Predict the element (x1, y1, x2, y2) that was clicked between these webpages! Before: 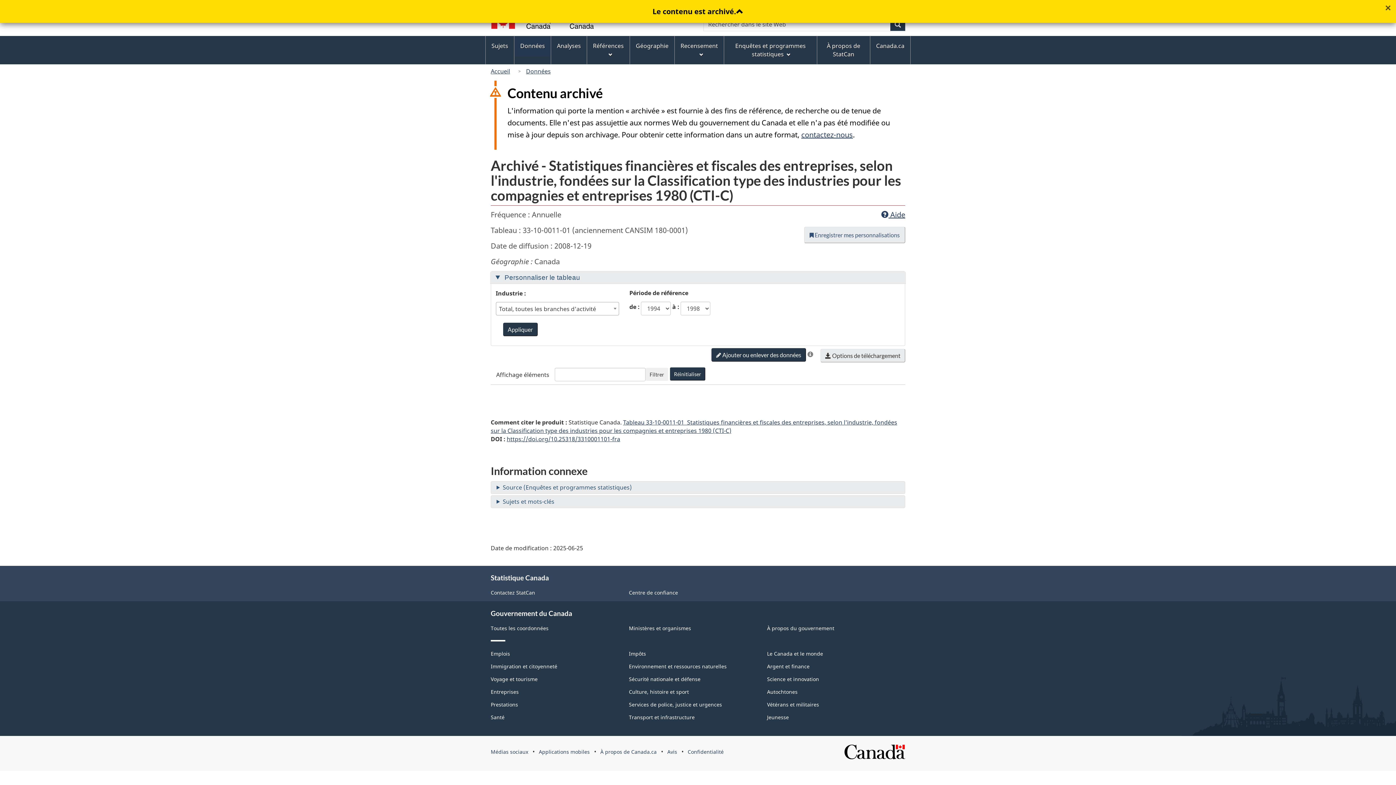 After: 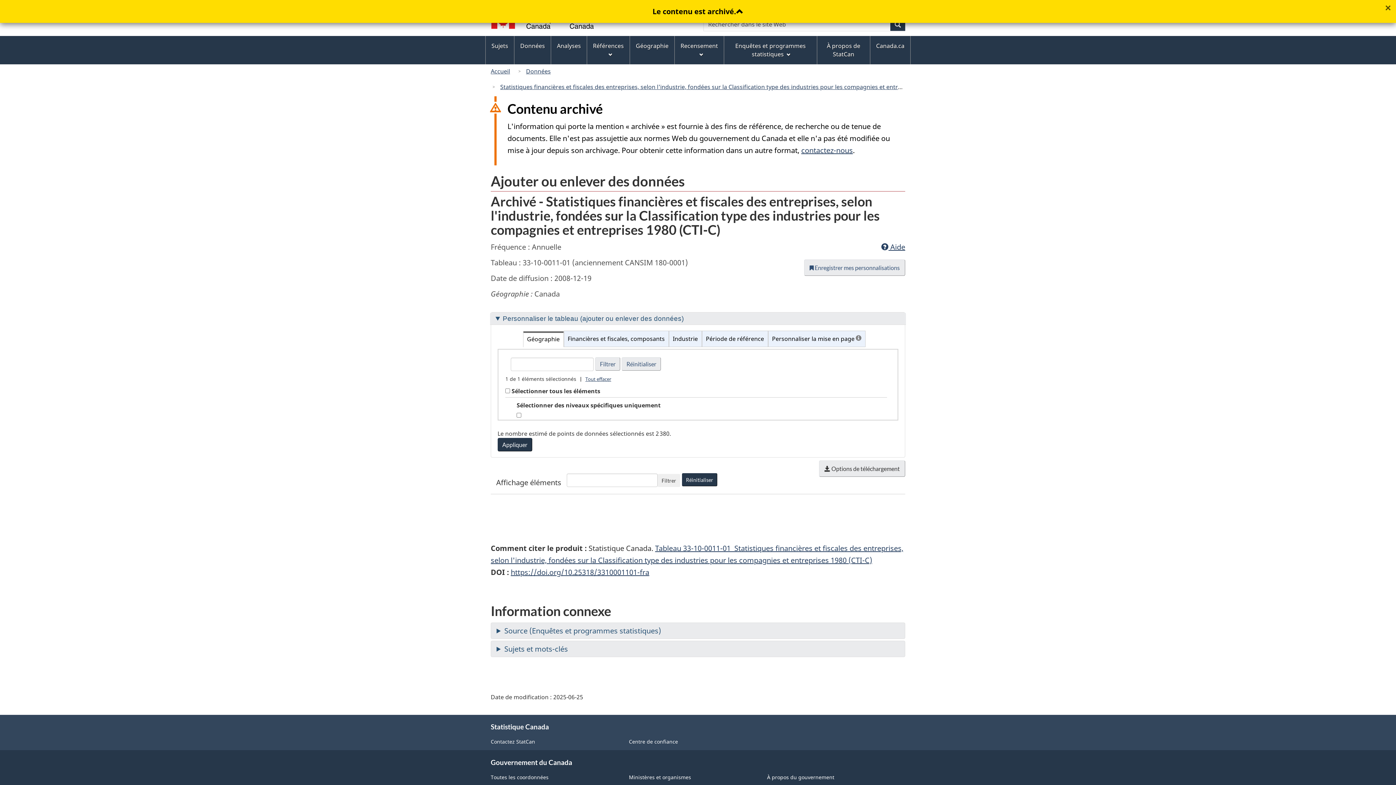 Action: bbox: (711, 348, 806, 361) label:  Ajouter ou enlever des données